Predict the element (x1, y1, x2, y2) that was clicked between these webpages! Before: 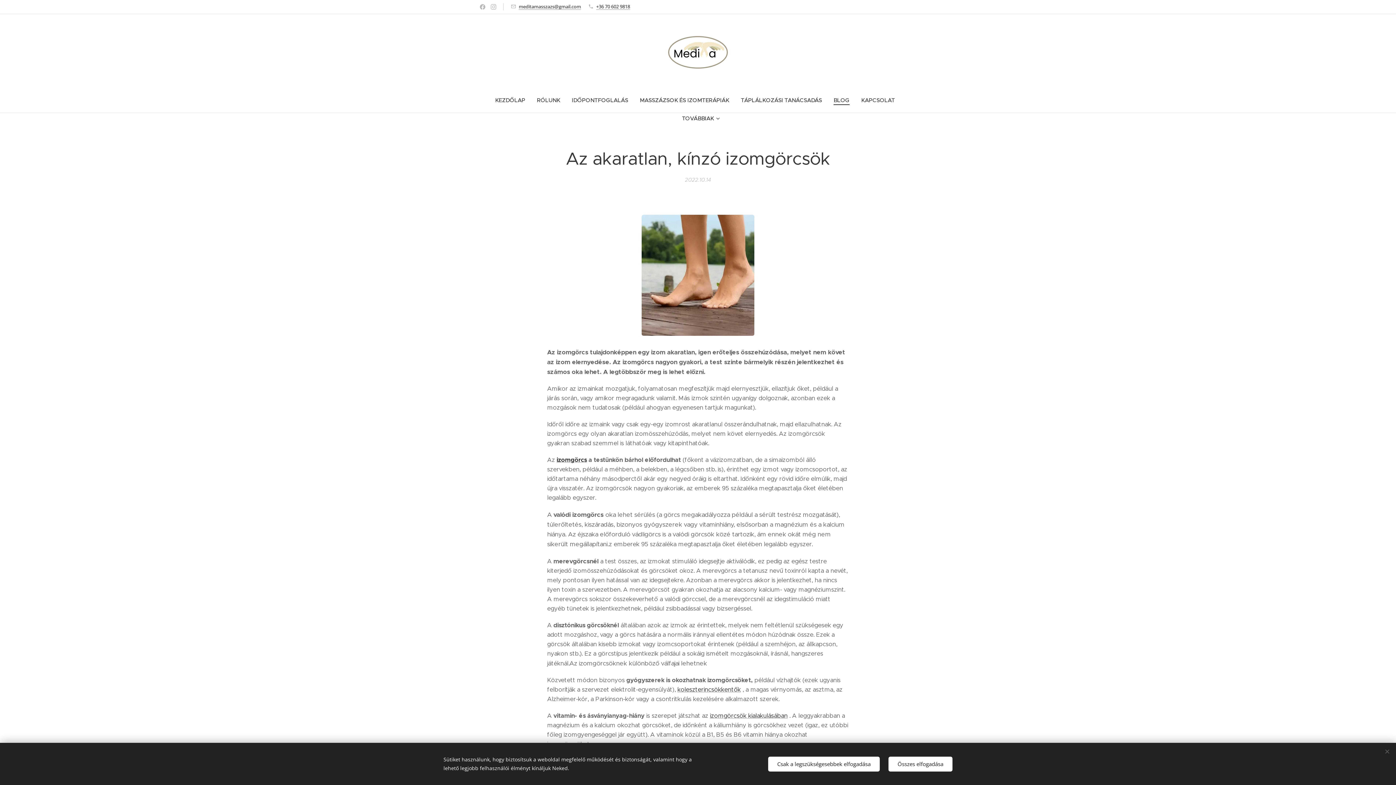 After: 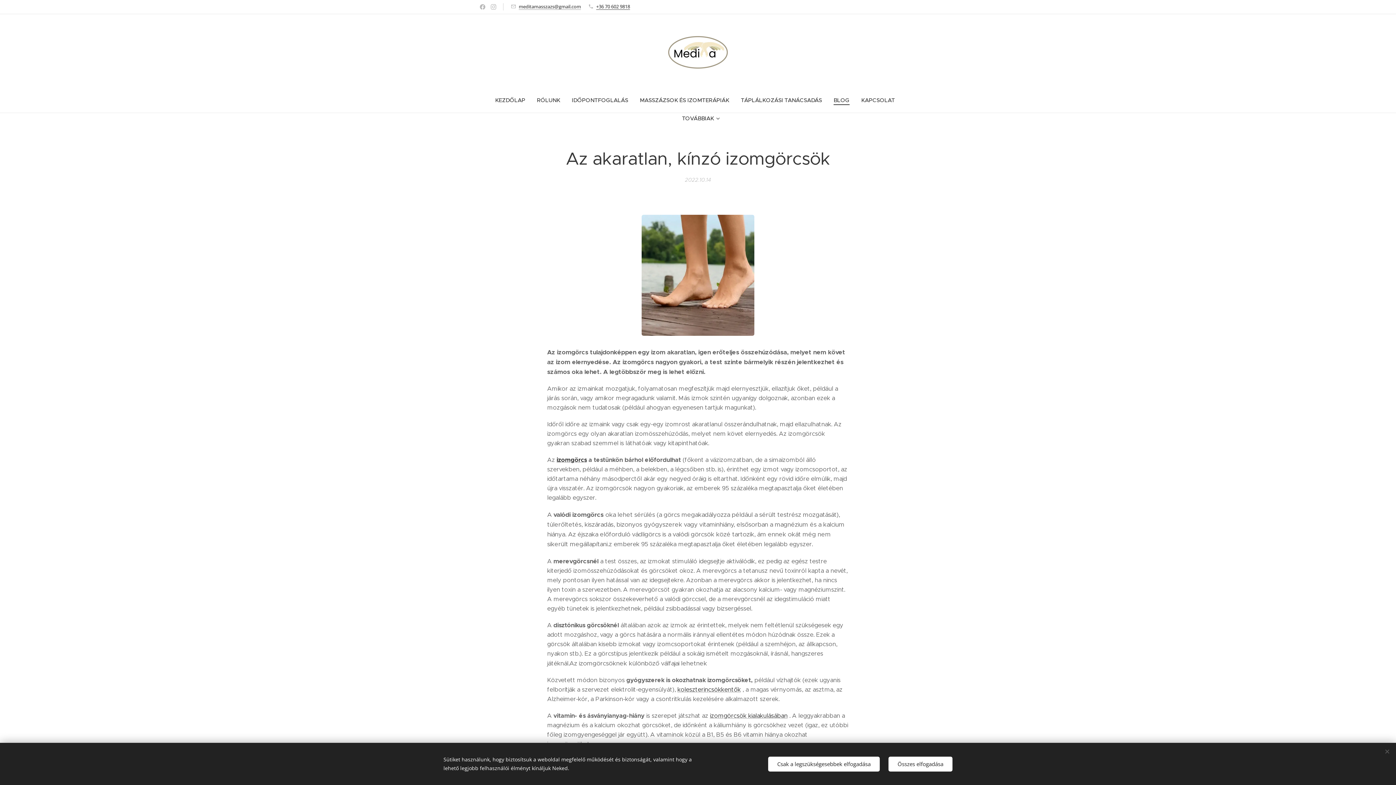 Action: bbox: (596, 3, 630, 9) label: +36 70 602 9818